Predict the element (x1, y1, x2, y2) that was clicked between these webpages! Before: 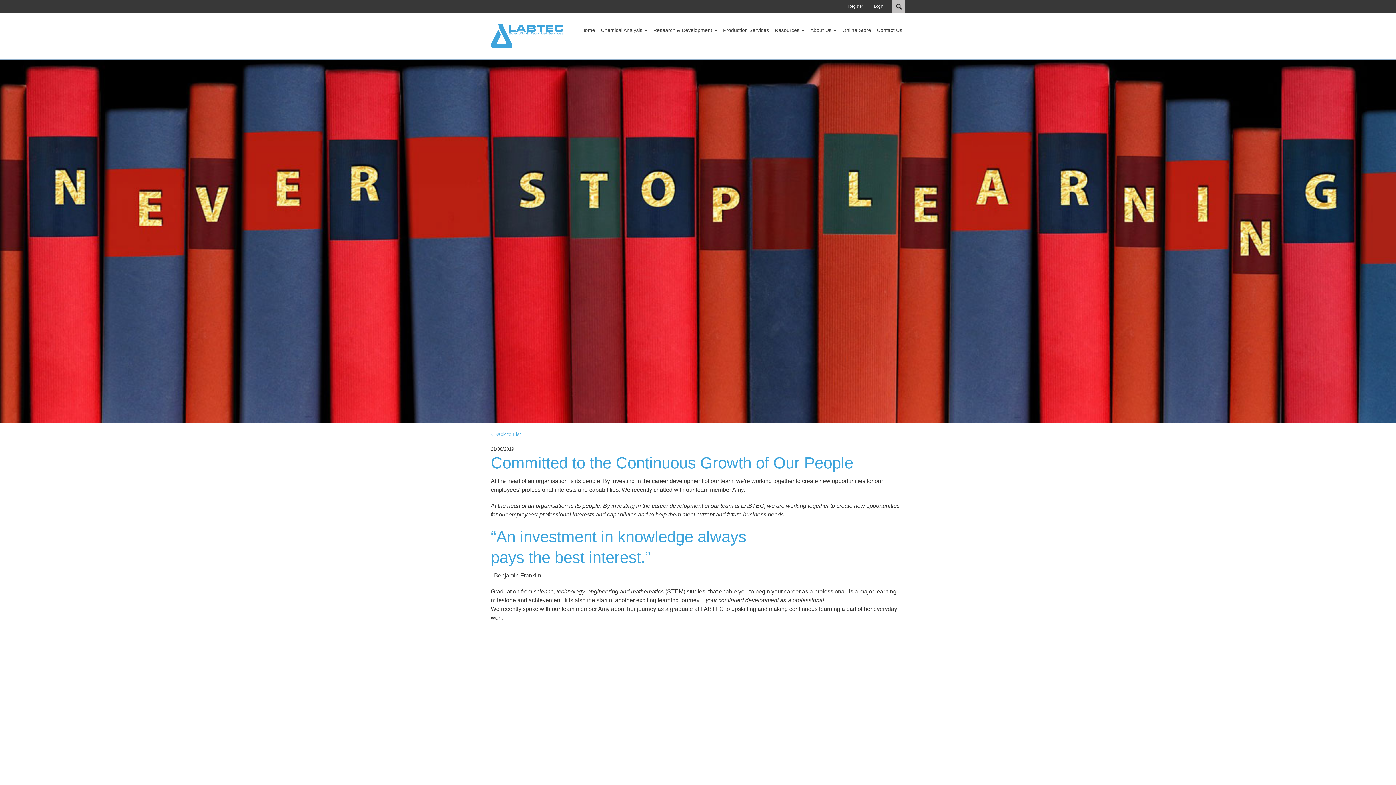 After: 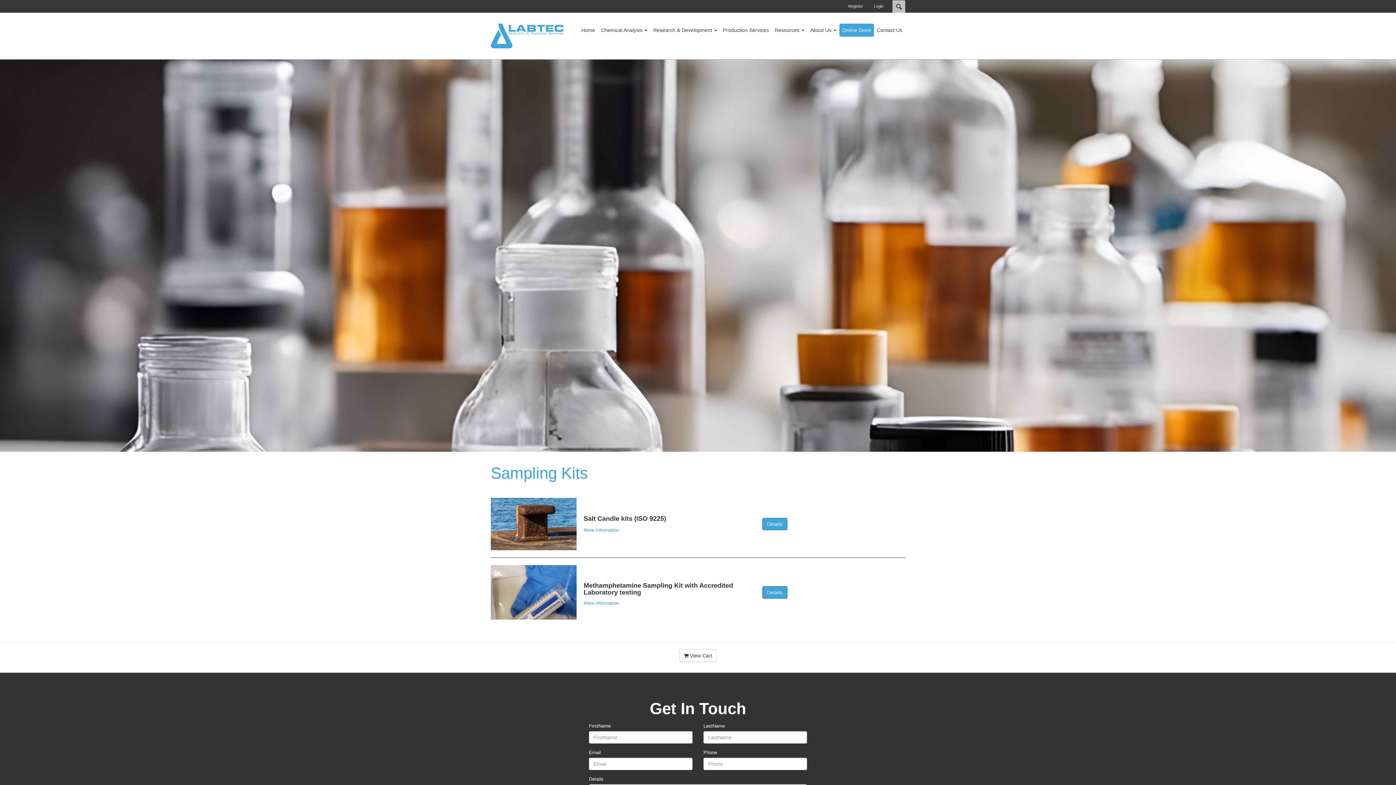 Action: bbox: (839, 23, 874, 36) label: Online Store